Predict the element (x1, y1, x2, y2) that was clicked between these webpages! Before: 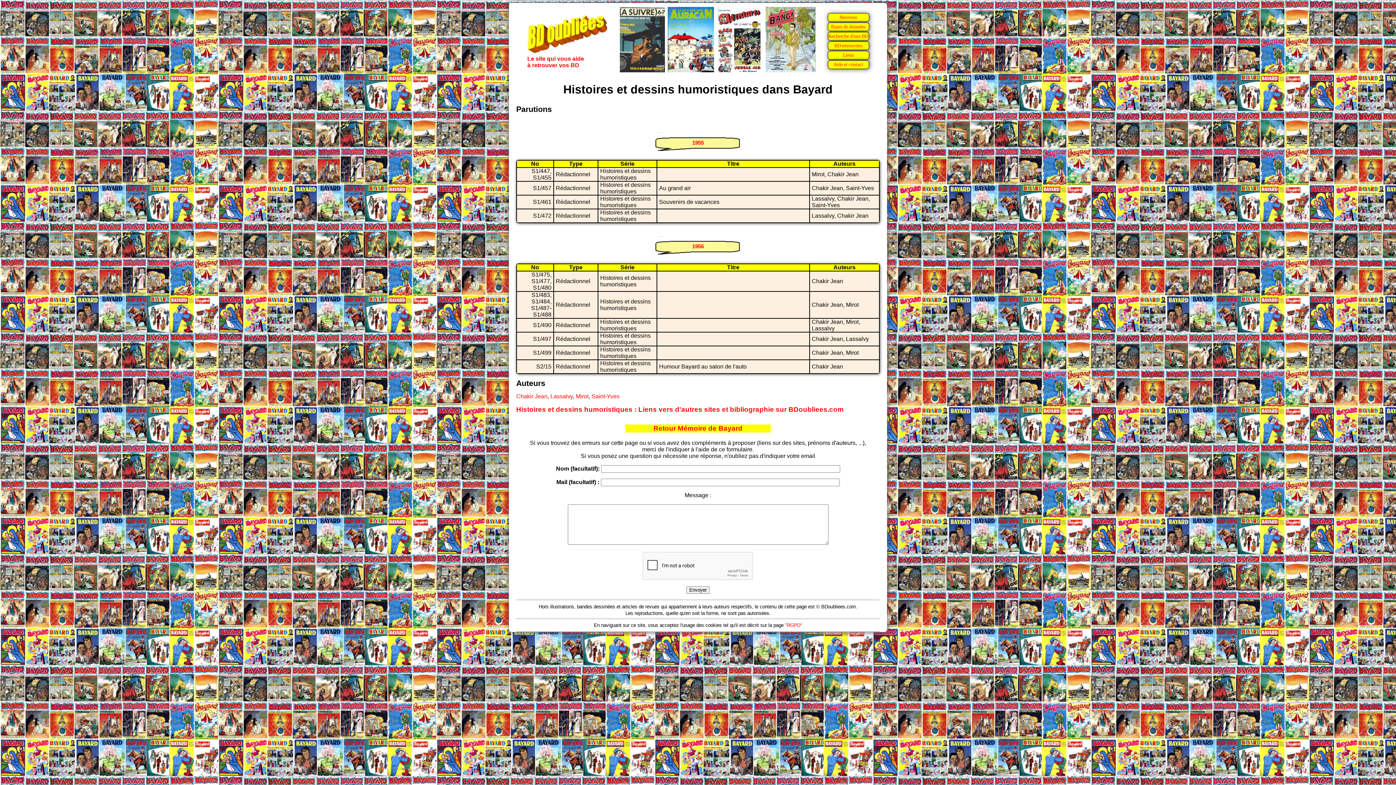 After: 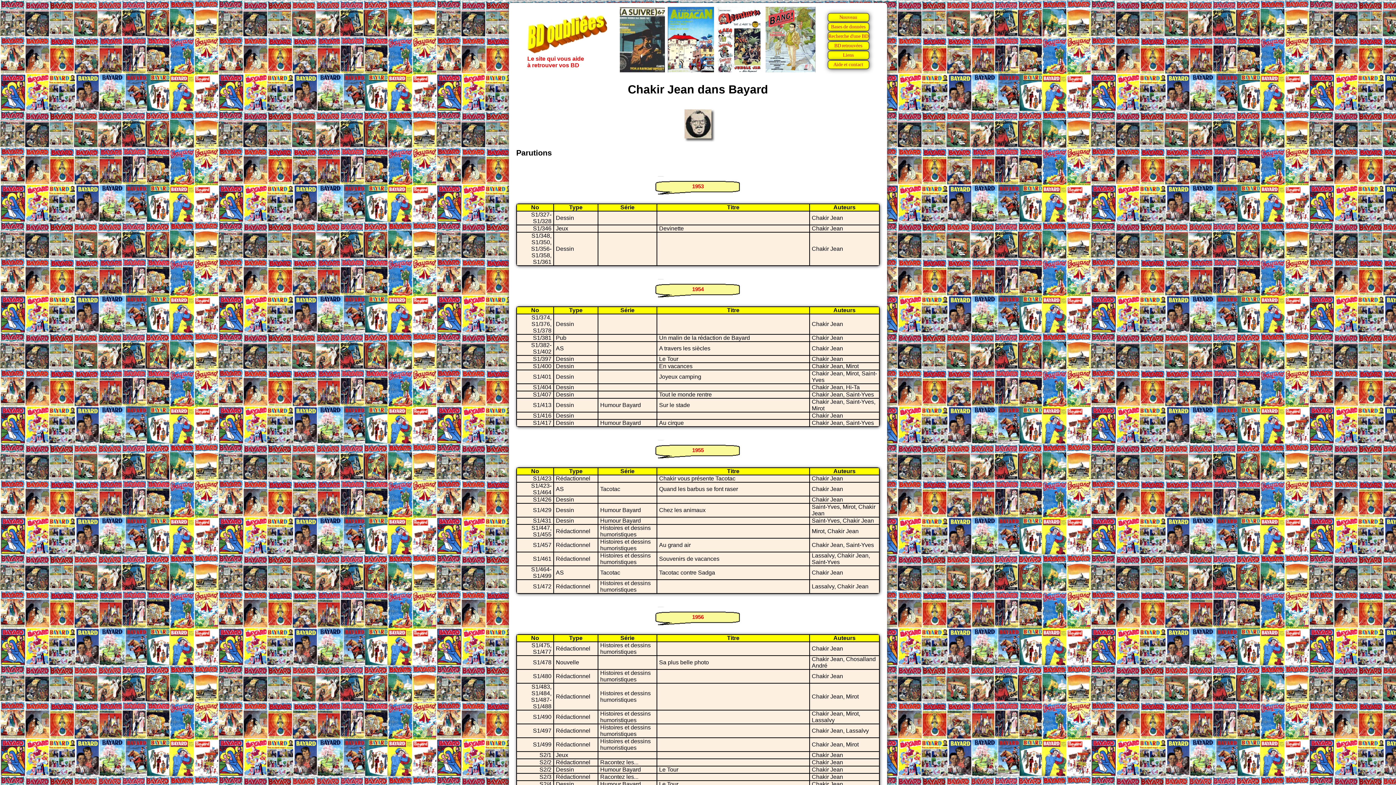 Action: label: Chakir Jean bbox: (516, 393, 547, 399)